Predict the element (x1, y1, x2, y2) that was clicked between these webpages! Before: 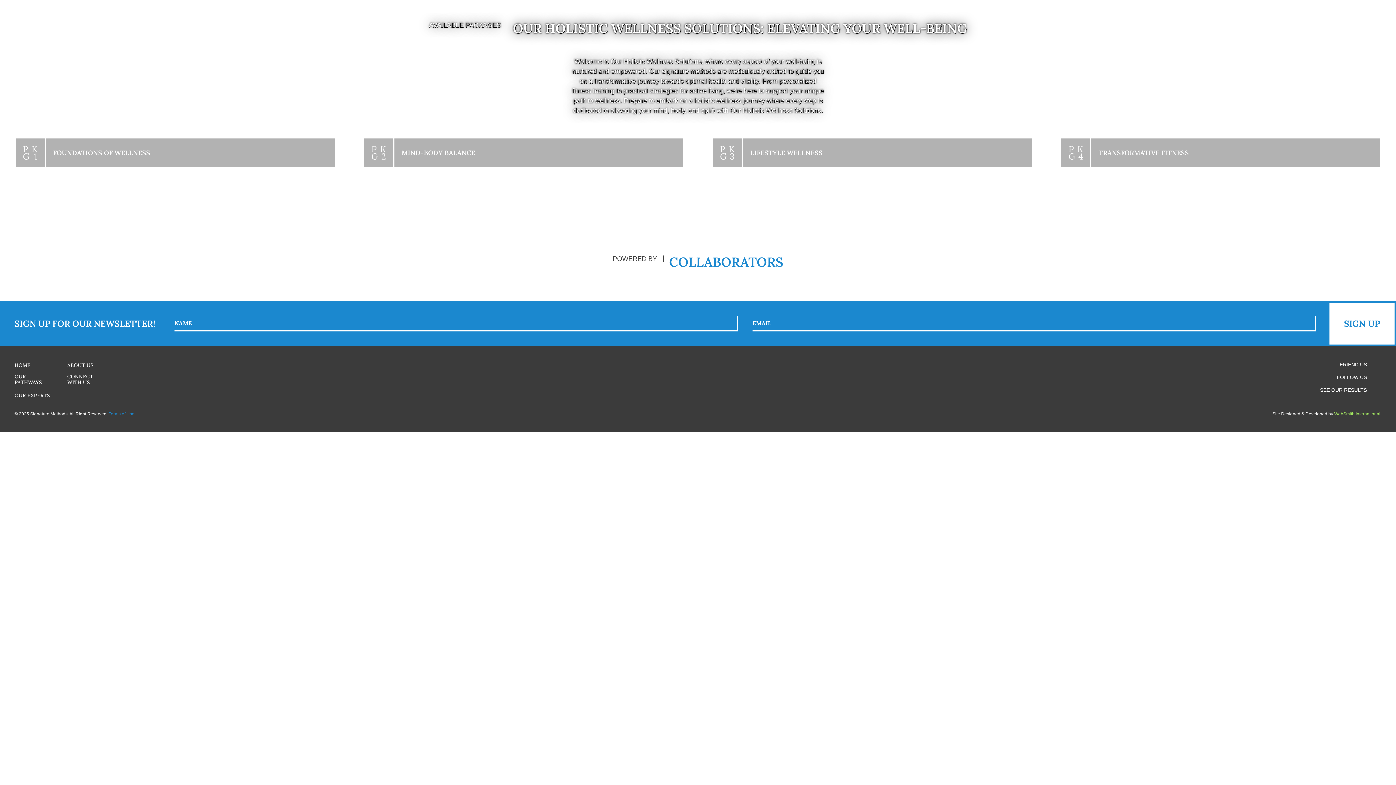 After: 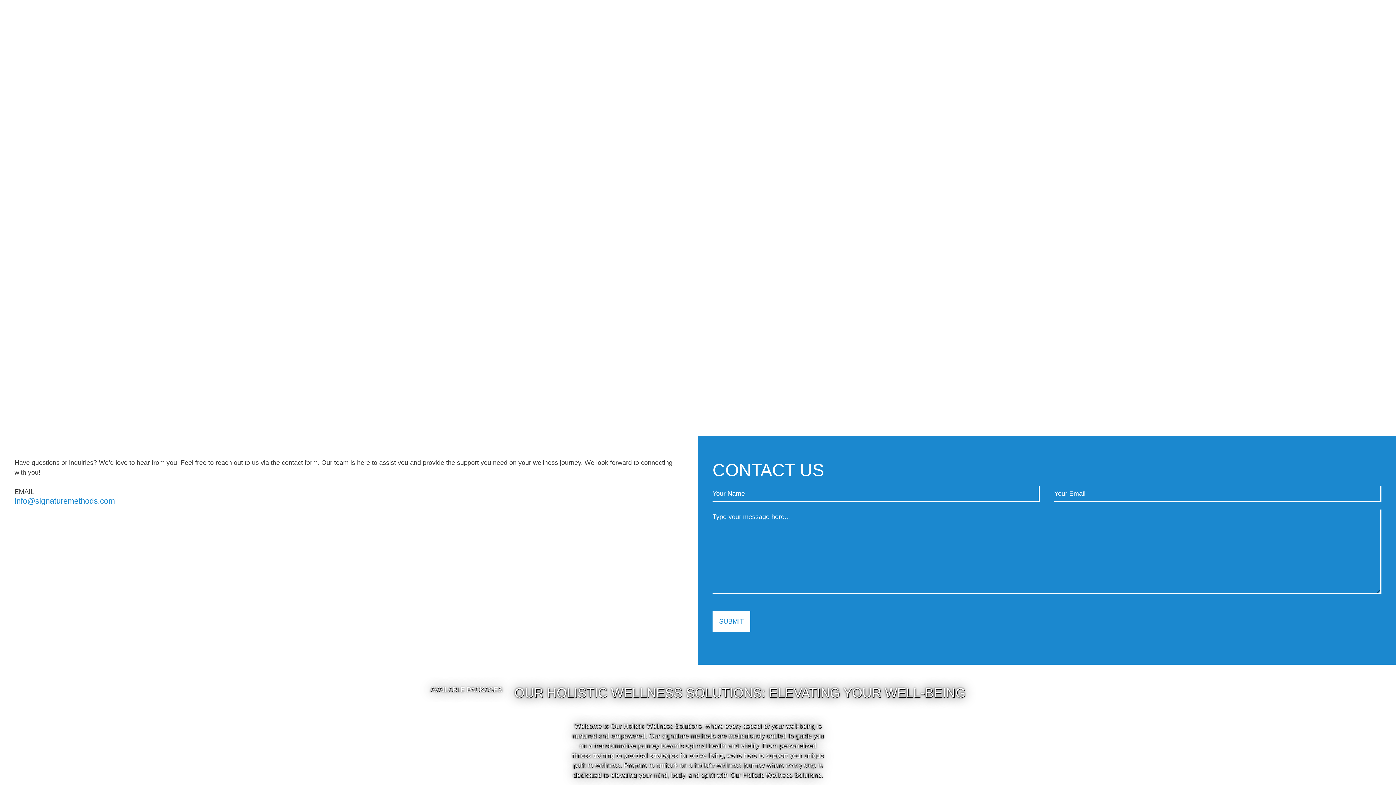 Action: label: CONNECT WITH US bbox: (67, 373, 93, 385)